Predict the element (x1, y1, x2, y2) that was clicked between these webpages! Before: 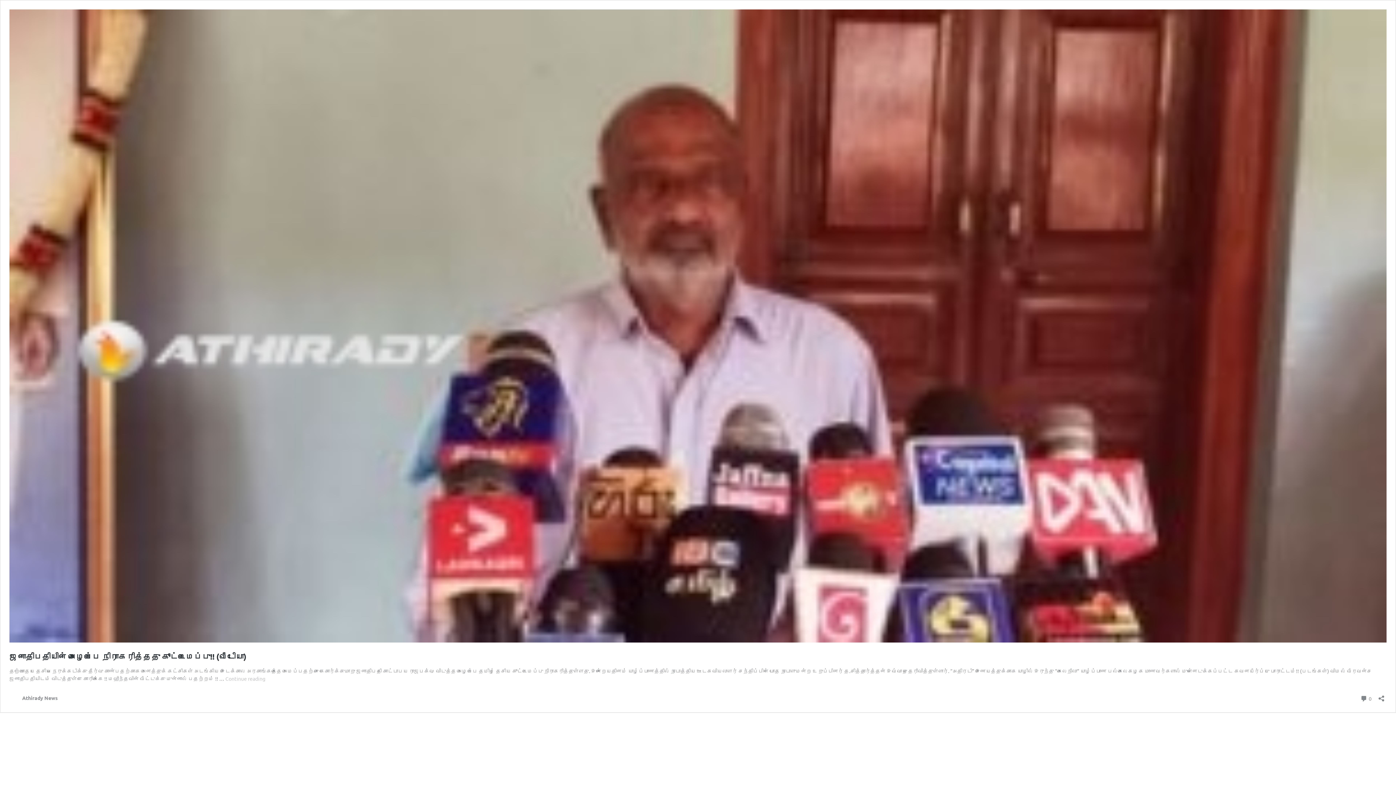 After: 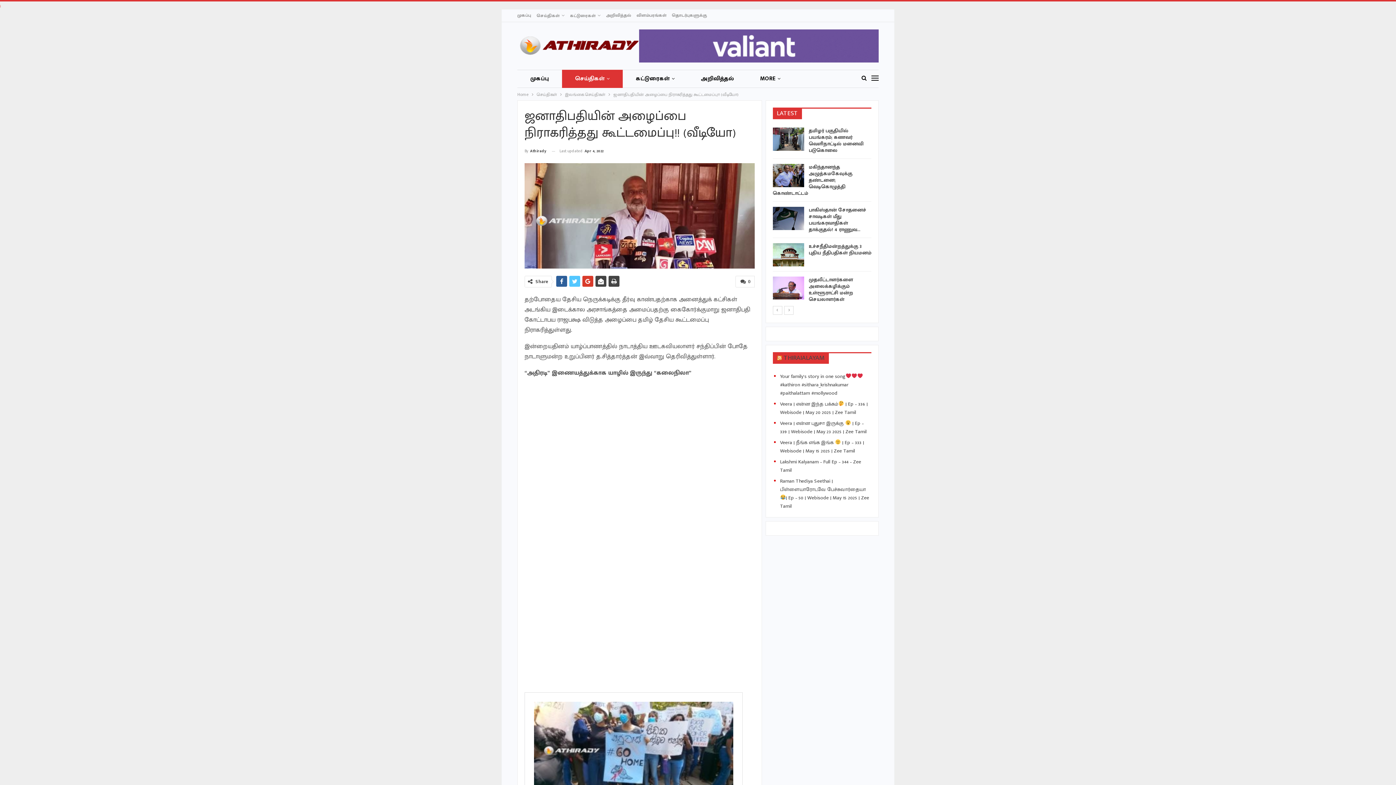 Action: bbox: (225, 675, 265, 682) label: Continue reading
ஜனாதிபதியின் அழைப்பை நிராகரித்தது கூட்டமைப்பு!! (வீடியோ)